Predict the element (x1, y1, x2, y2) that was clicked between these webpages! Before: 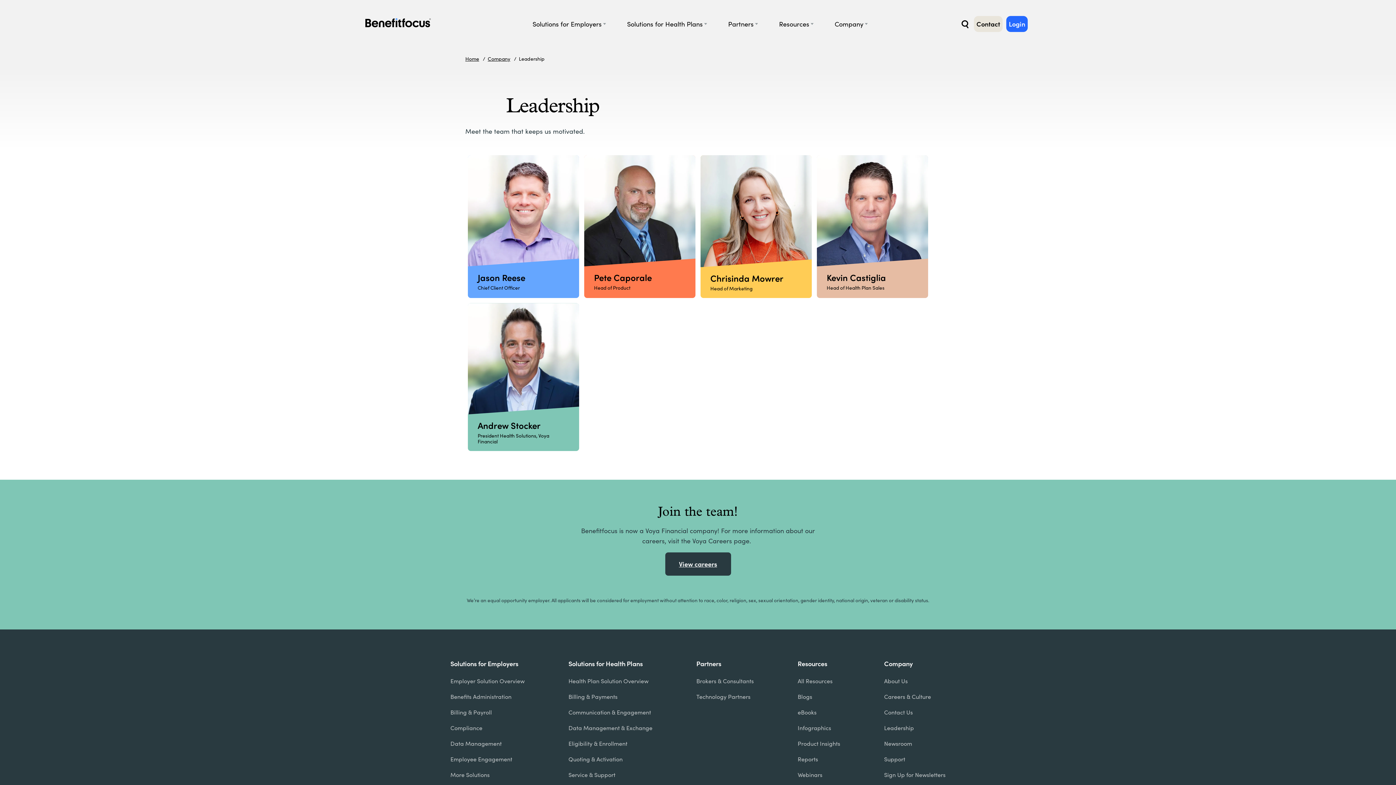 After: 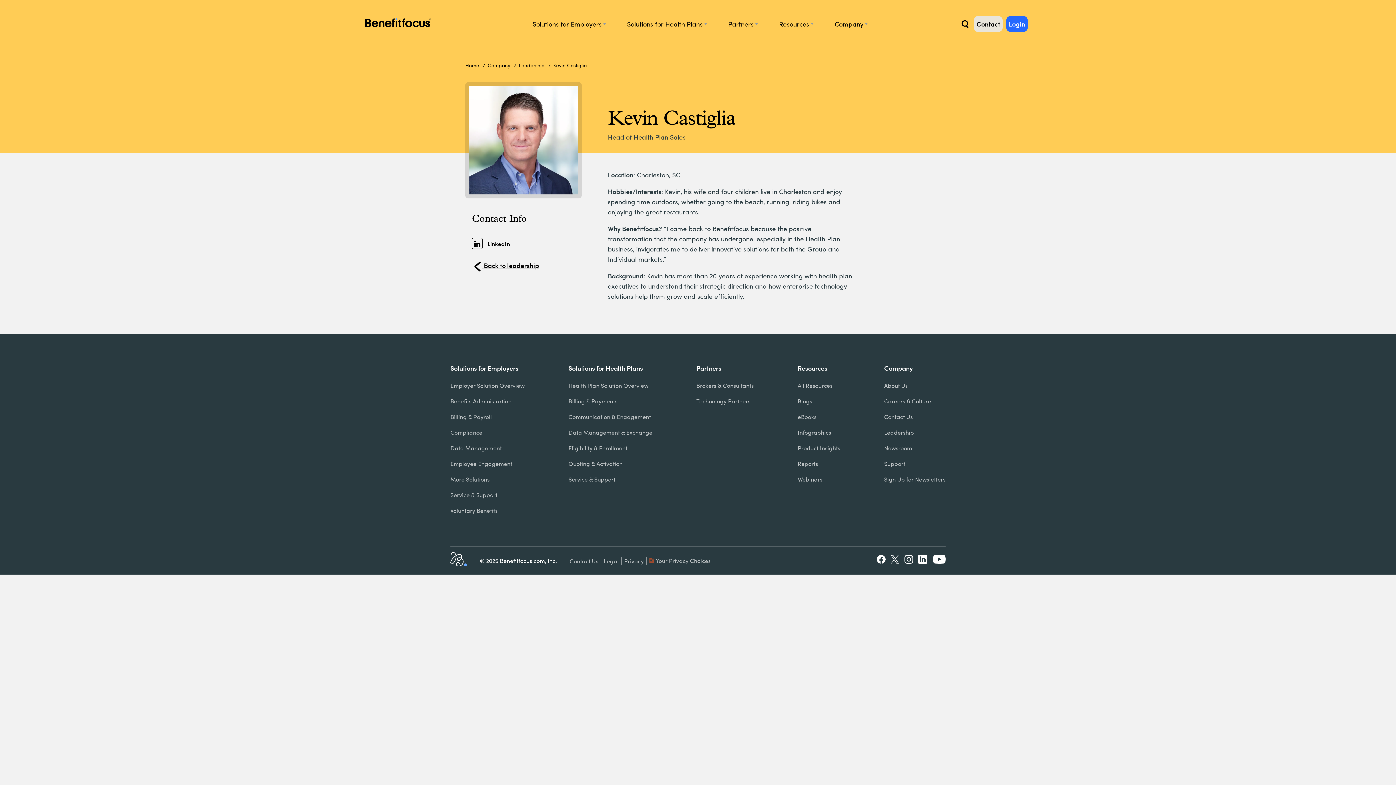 Action: label: Kevin Castiglia

Head of Health Plan Sales bbox: (817, 155, 928, 297)